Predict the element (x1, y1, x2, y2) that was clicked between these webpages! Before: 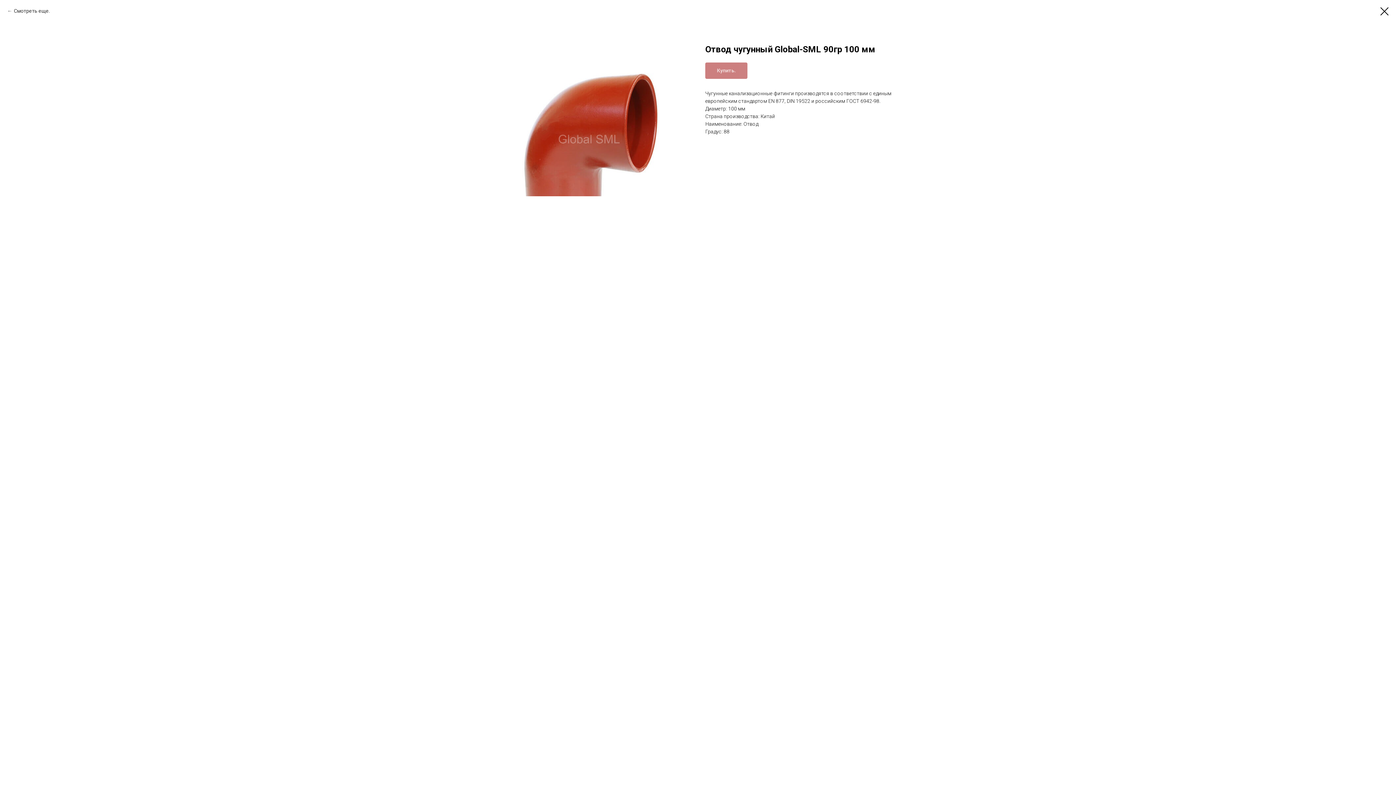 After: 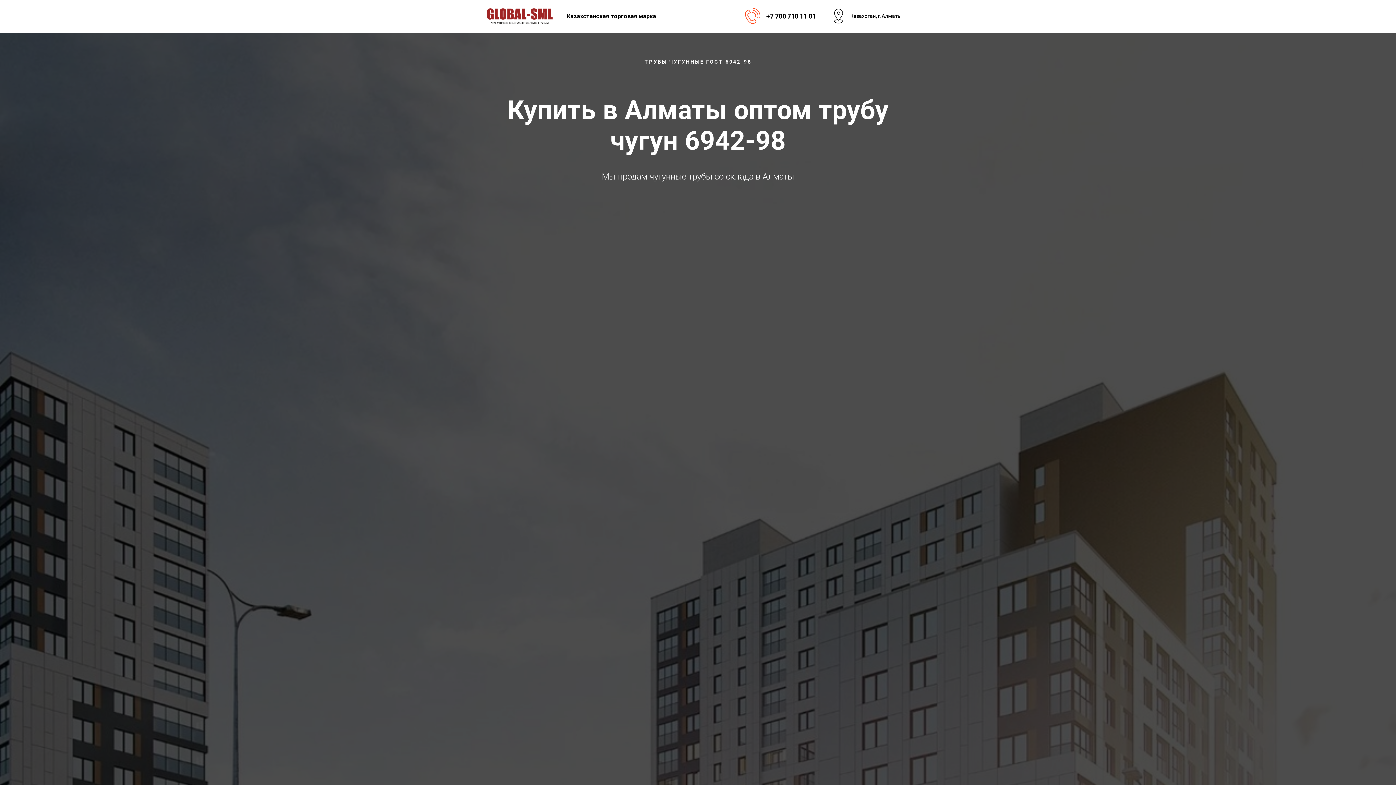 Action: bbox: (1380, 7, 1389, 15)